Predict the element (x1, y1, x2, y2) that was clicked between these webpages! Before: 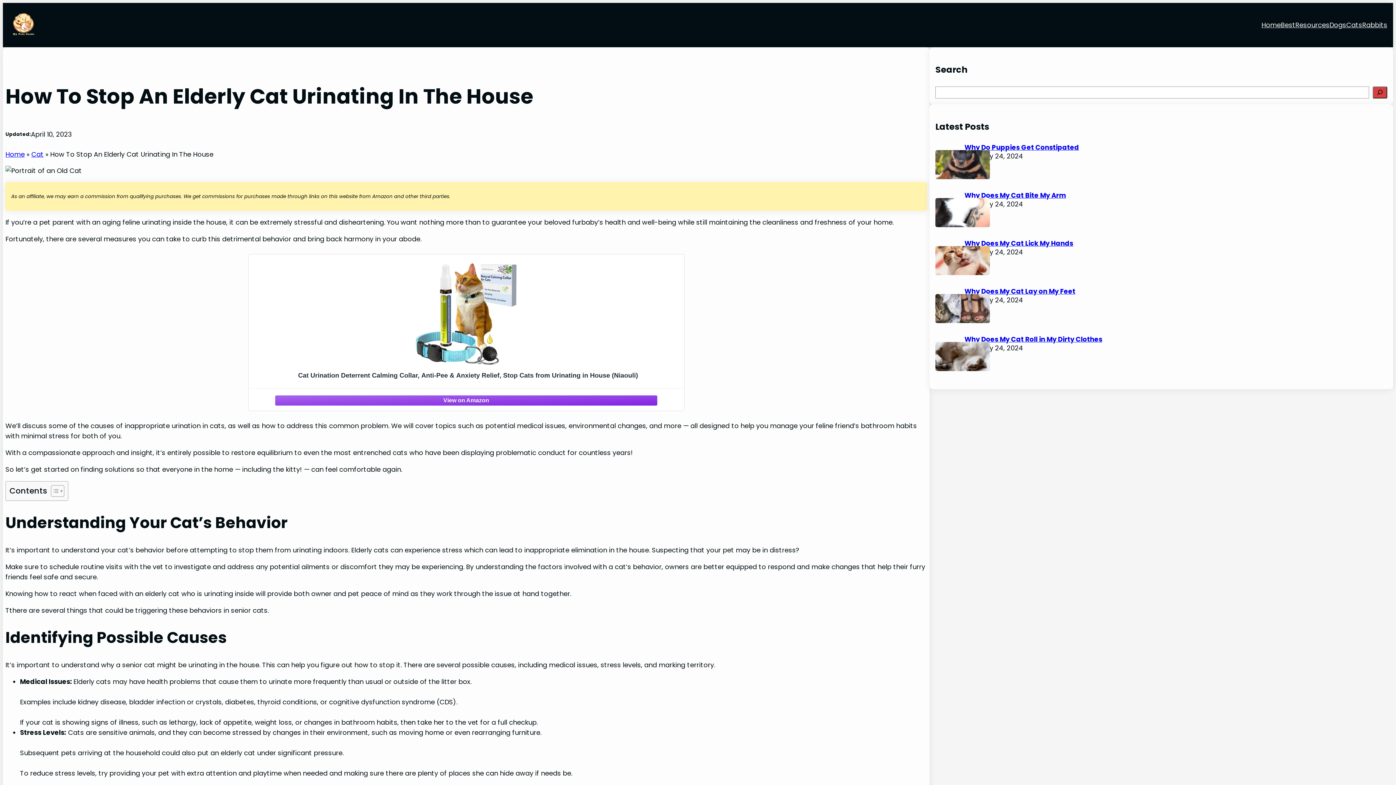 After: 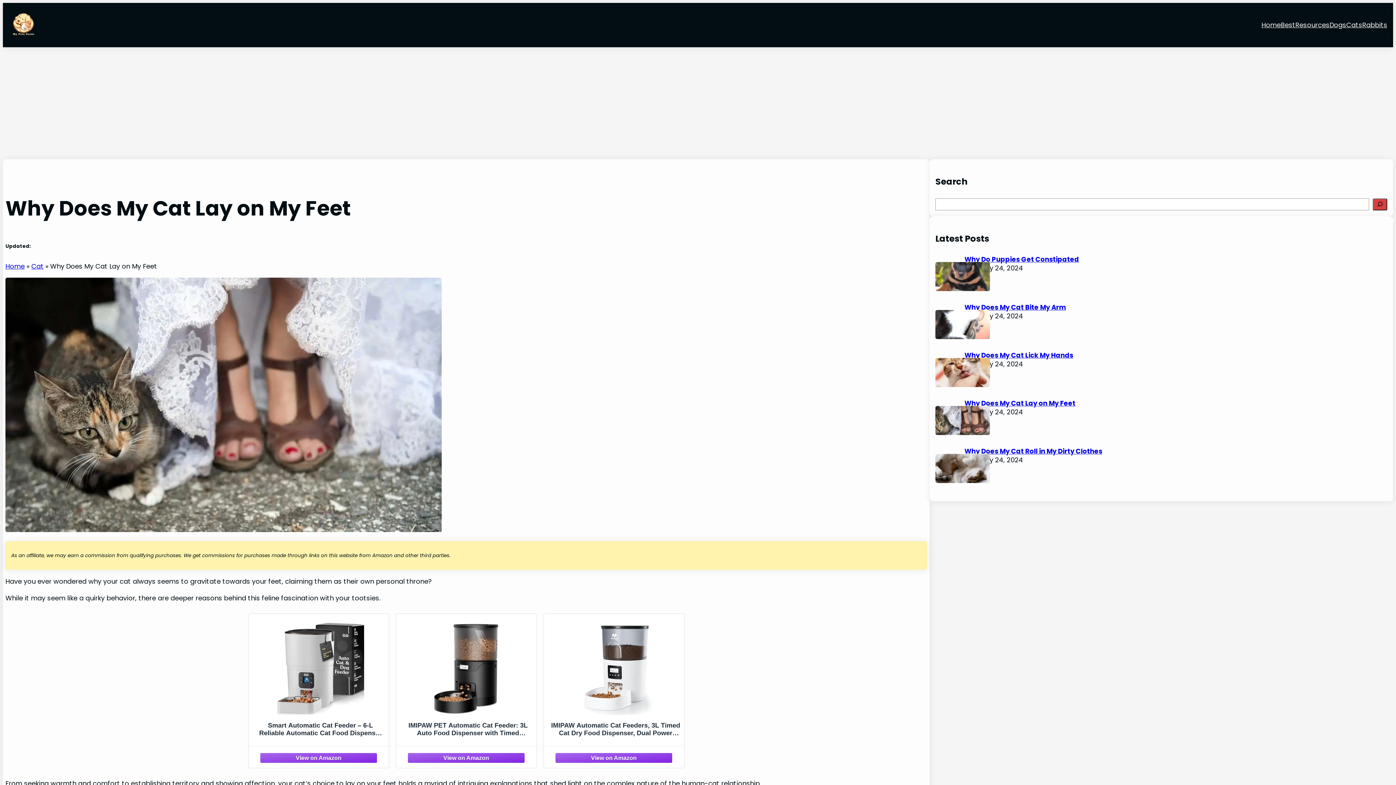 Action: bbox: (964, 286, 1075, 295) label: Why Does My Cat Lay on My Feet